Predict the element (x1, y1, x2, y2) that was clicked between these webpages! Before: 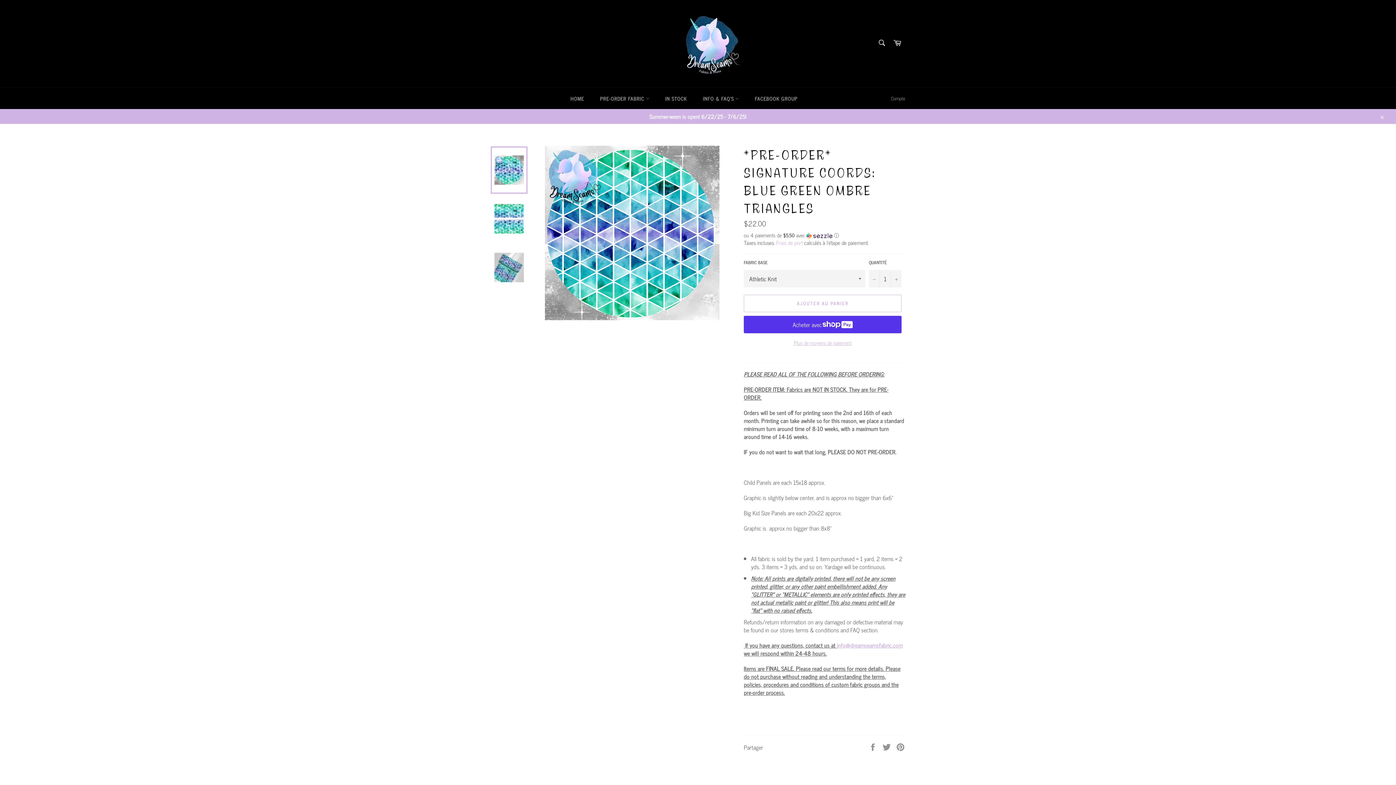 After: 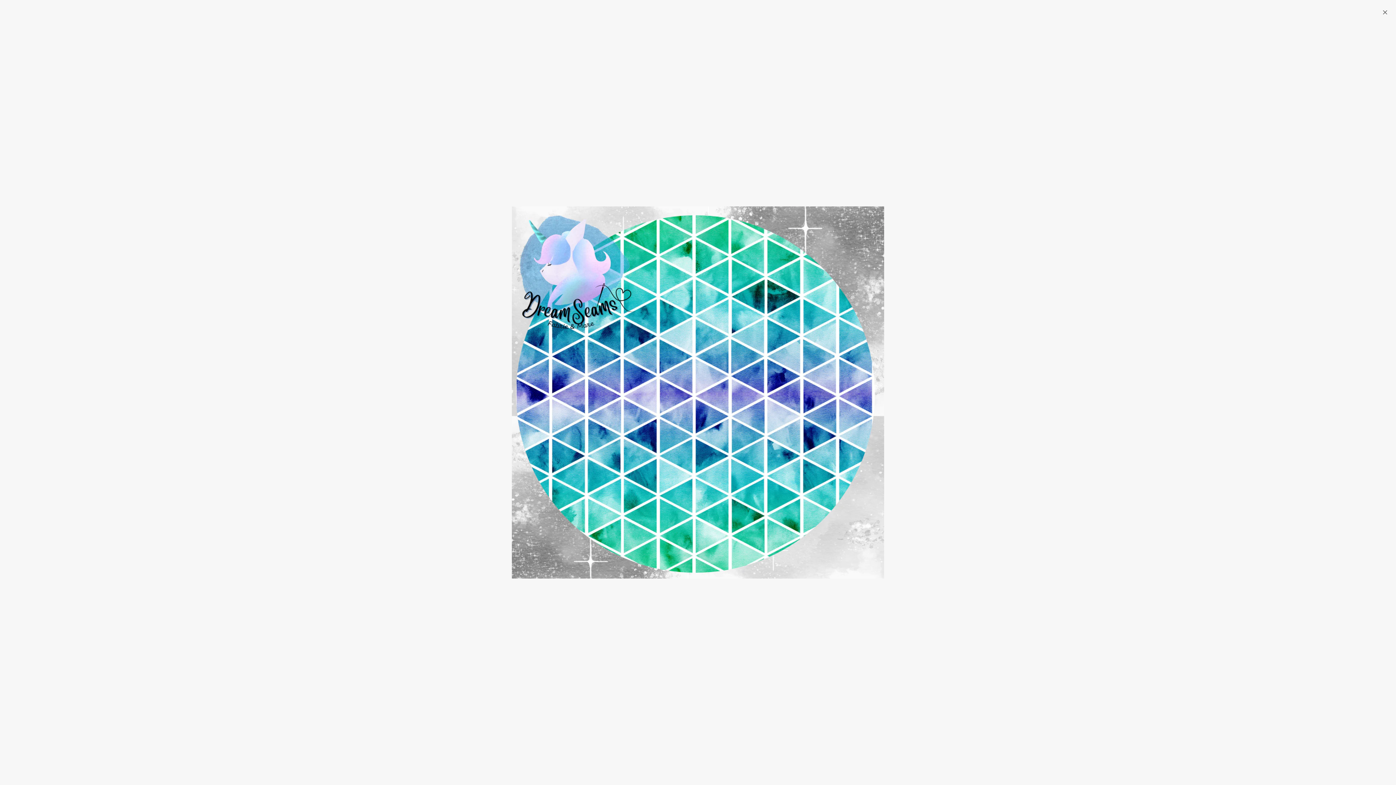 Action: bbox: (544, 145, 719, 320)